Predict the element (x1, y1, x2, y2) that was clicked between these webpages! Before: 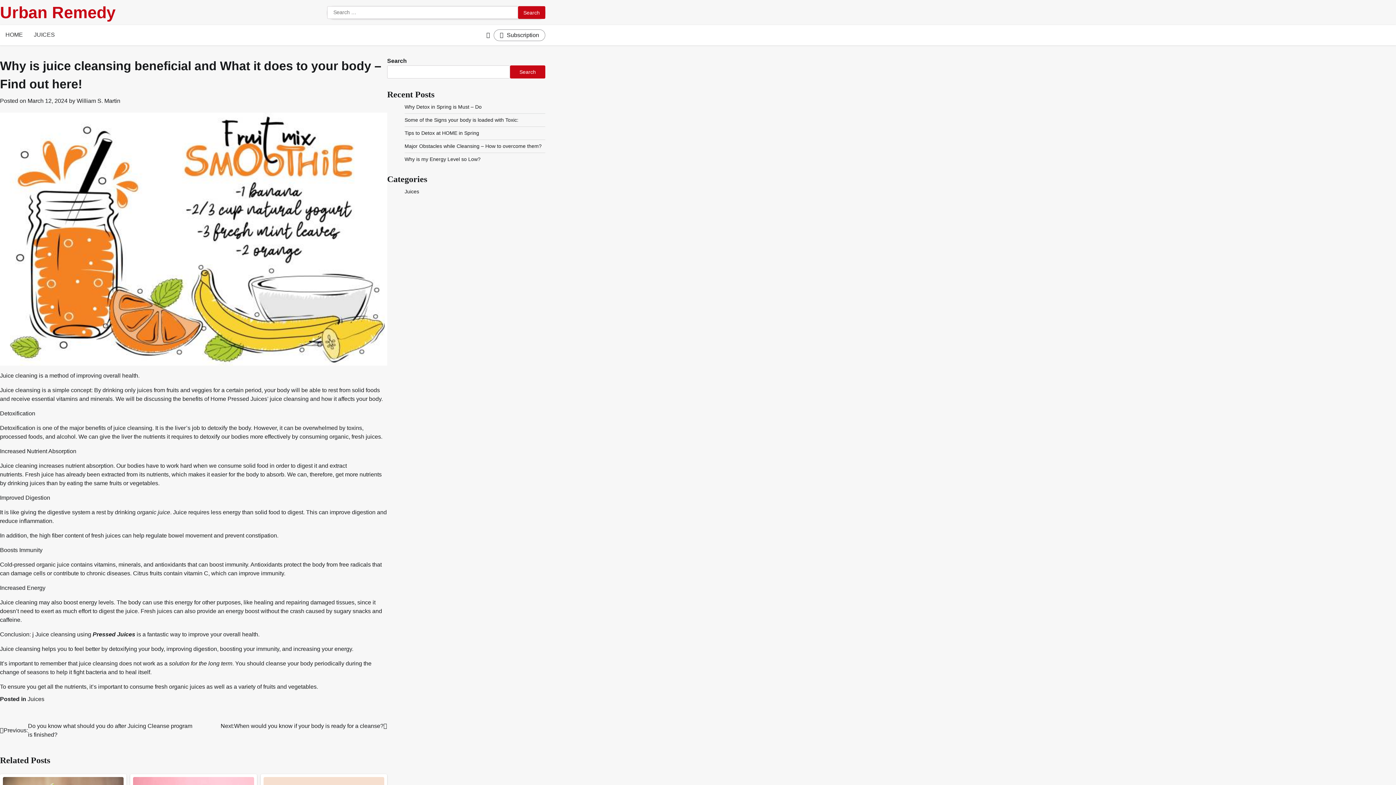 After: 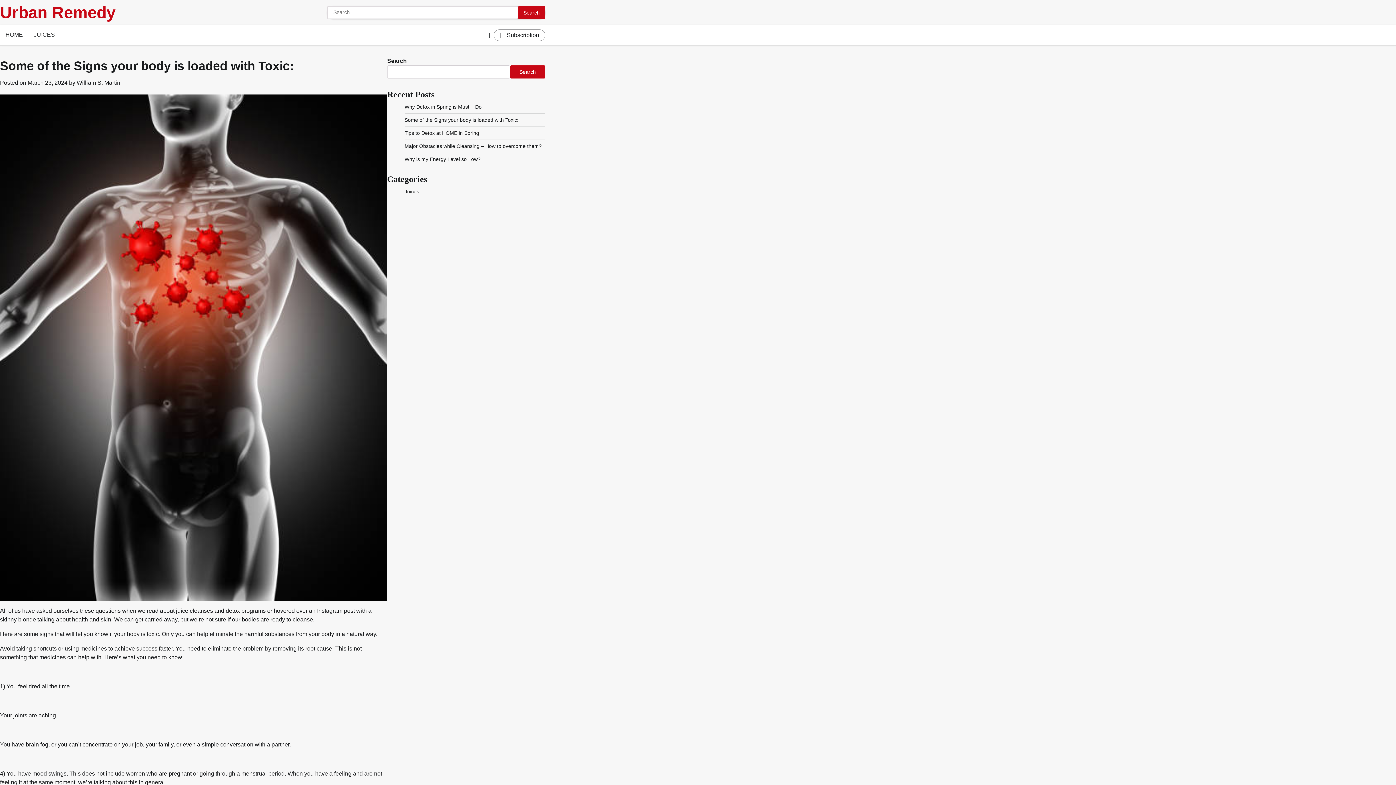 Action: bbox: (404, 117, 518, 122) label: Some of the Signs your body is loaded with Toxic: